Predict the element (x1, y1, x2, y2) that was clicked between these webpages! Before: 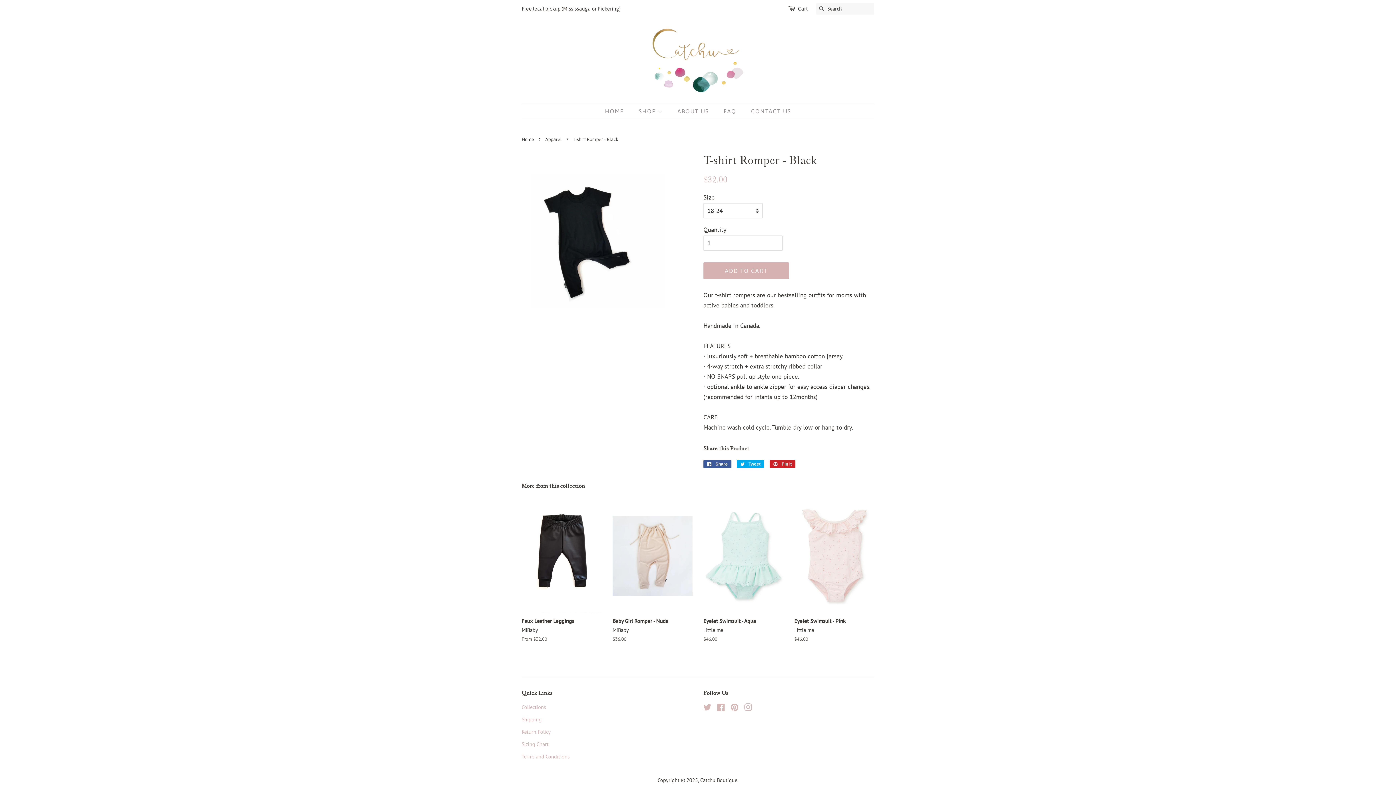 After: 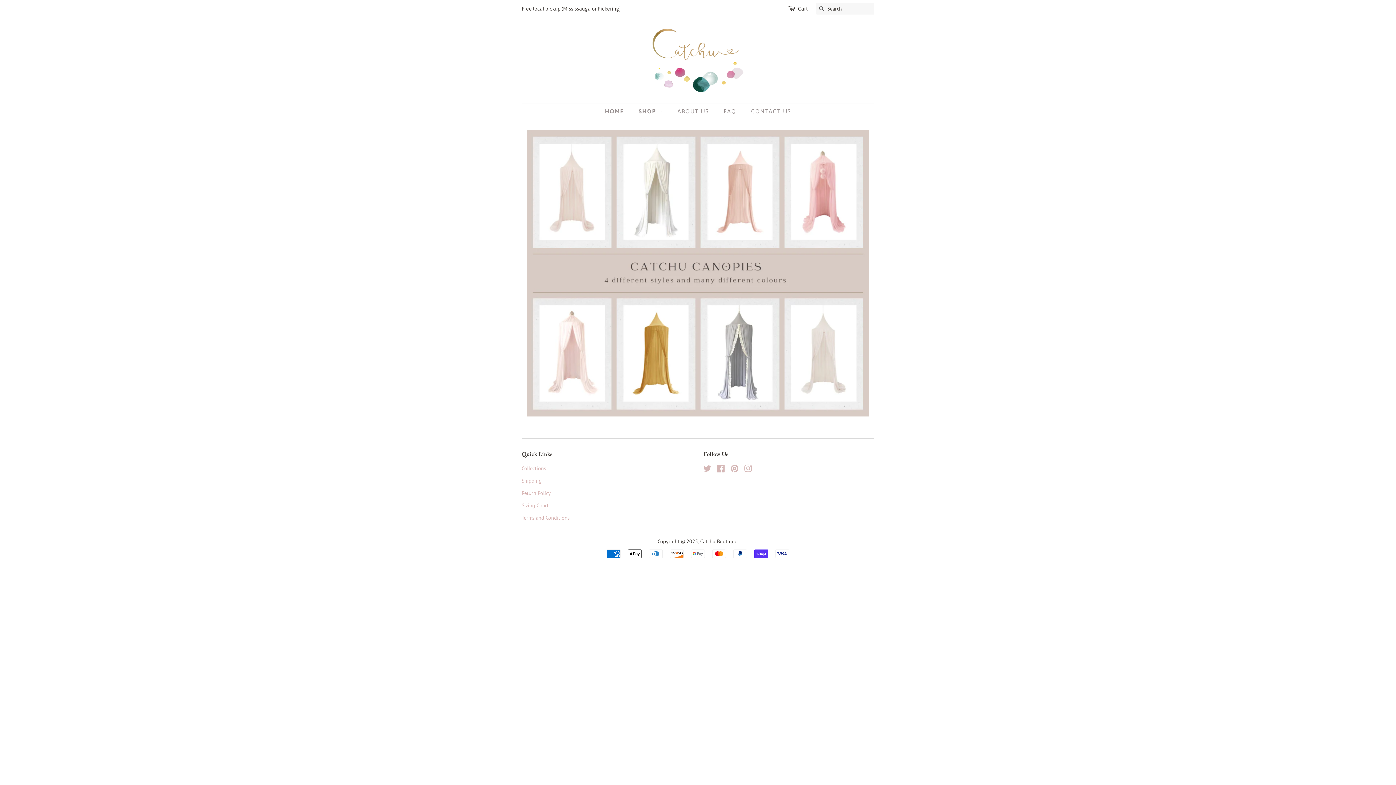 Action: label: HOME bbox: (605, 104, 631, 118)